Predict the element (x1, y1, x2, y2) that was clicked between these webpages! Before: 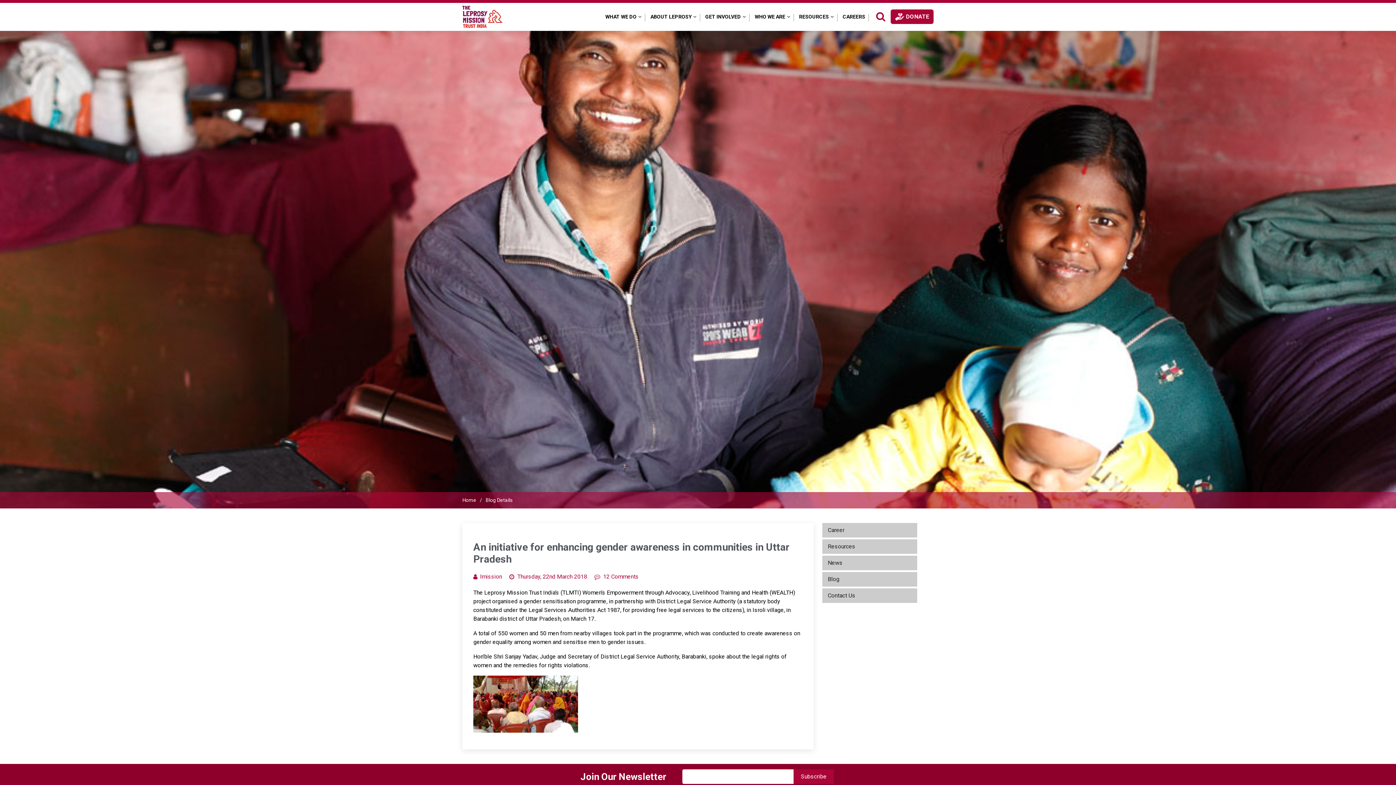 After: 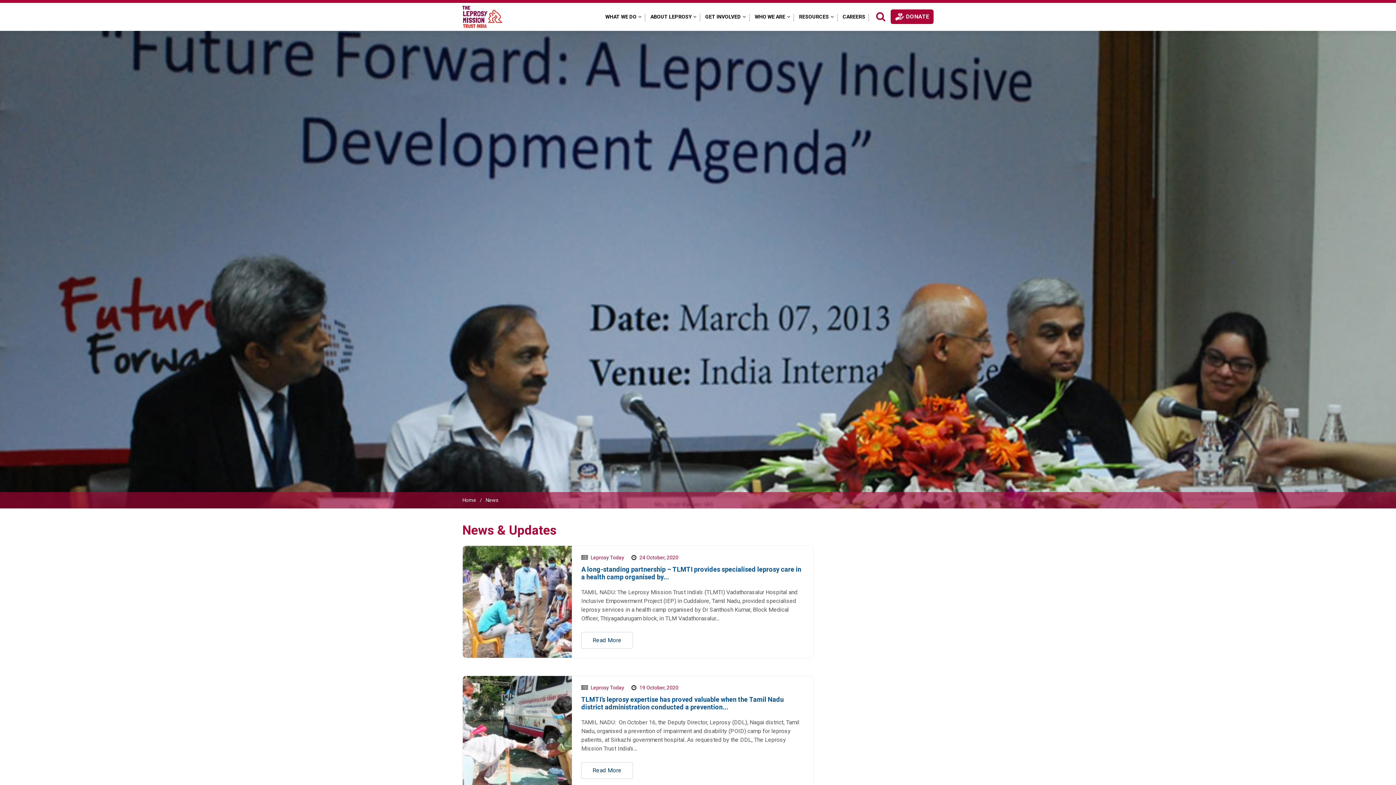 Action: label: News bbox: (822, 555, 917, 570)